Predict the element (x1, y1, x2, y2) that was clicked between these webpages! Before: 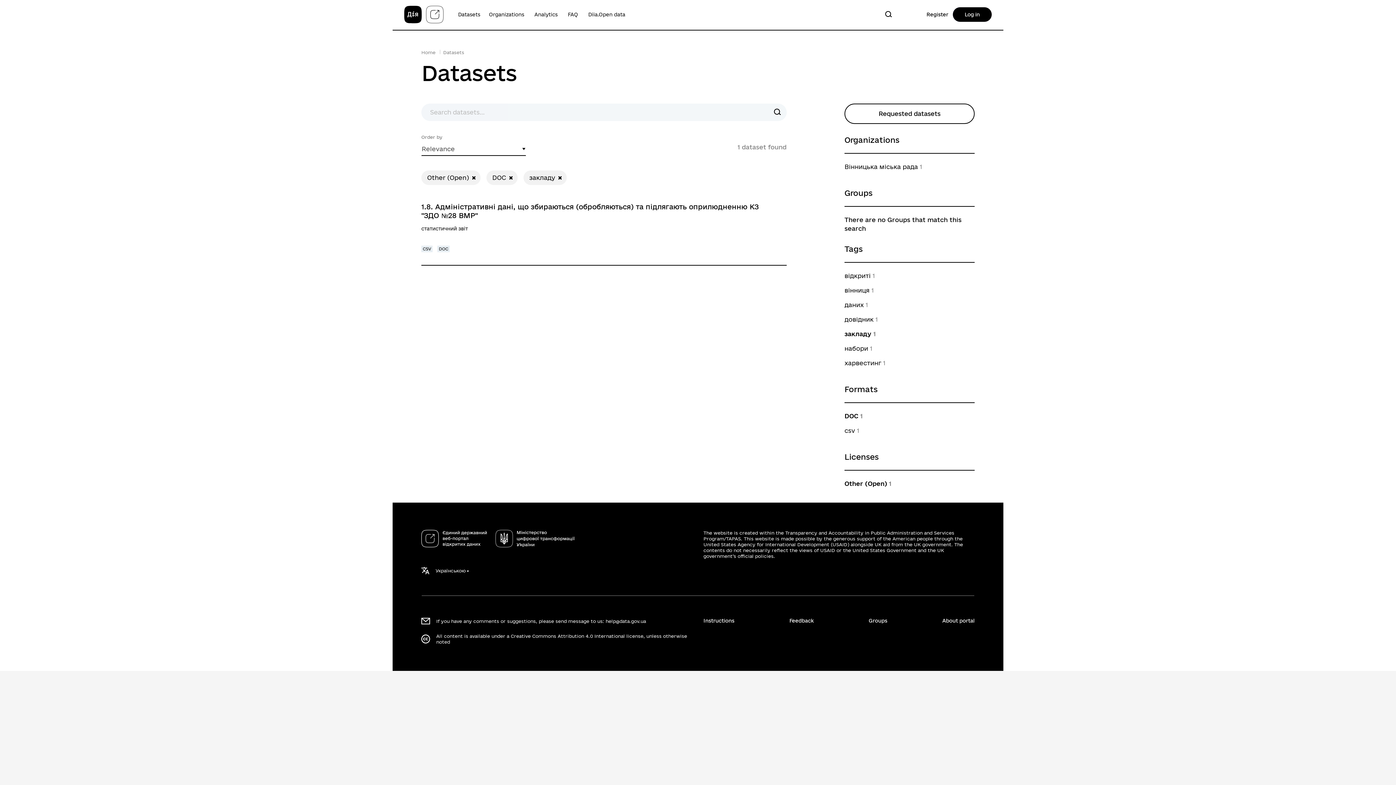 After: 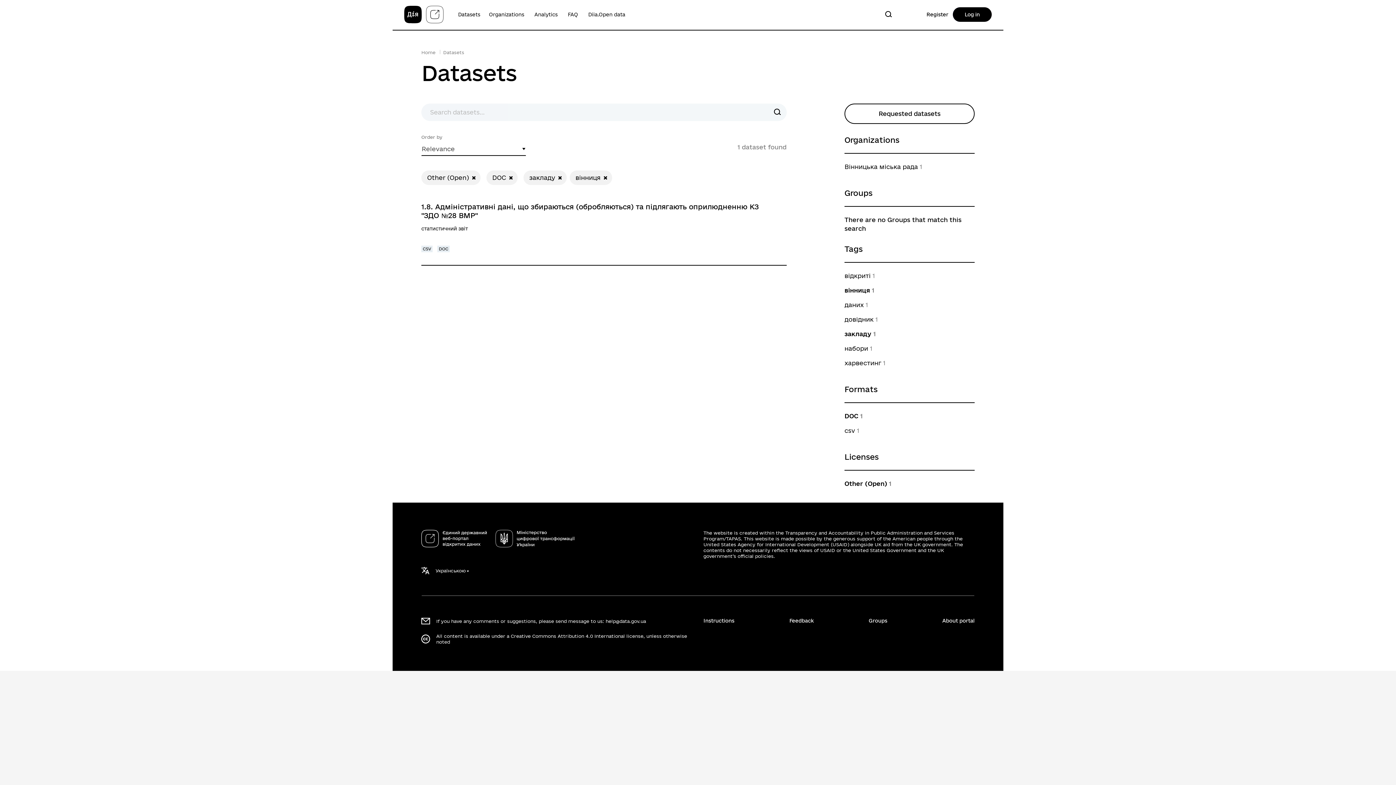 Action: bbox: (844, 286, 874, 294) label: вінниця 1